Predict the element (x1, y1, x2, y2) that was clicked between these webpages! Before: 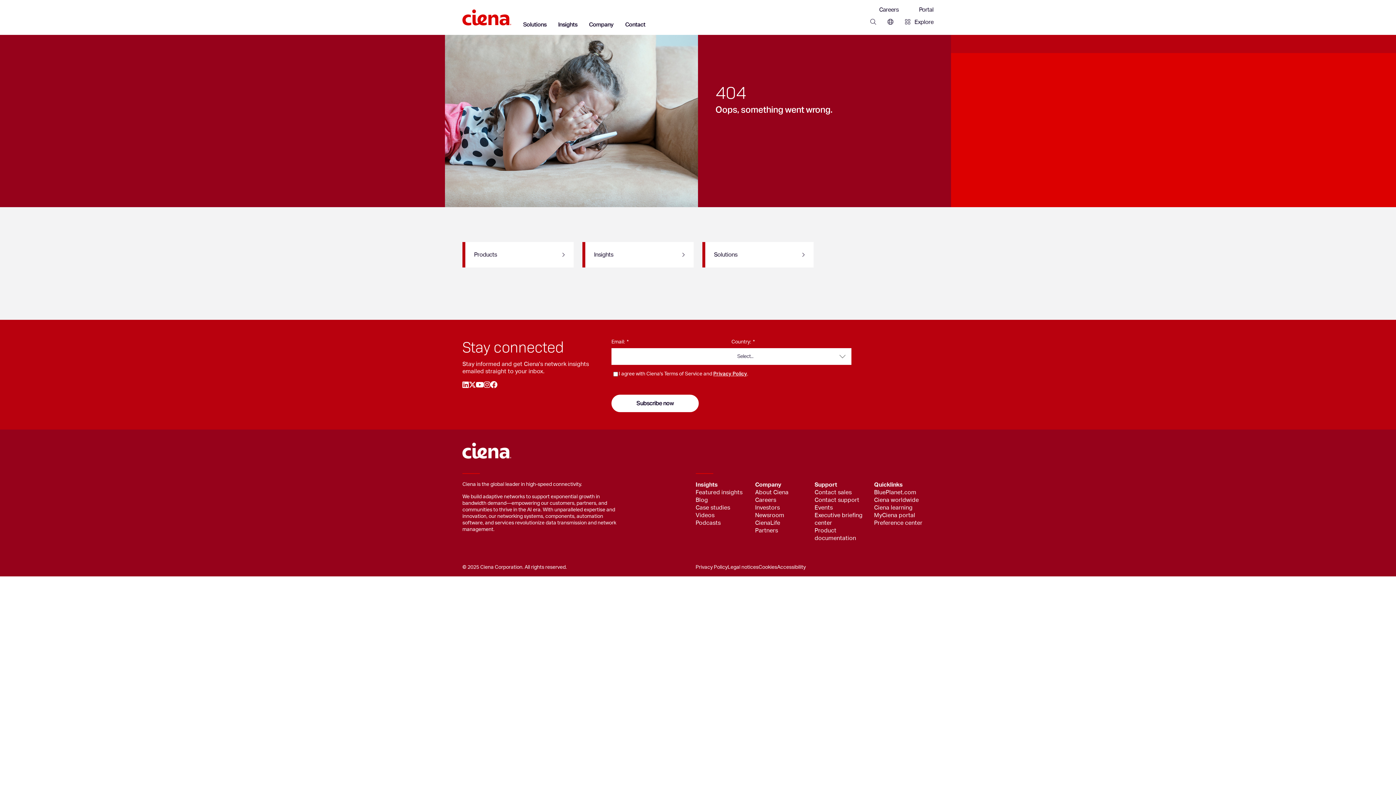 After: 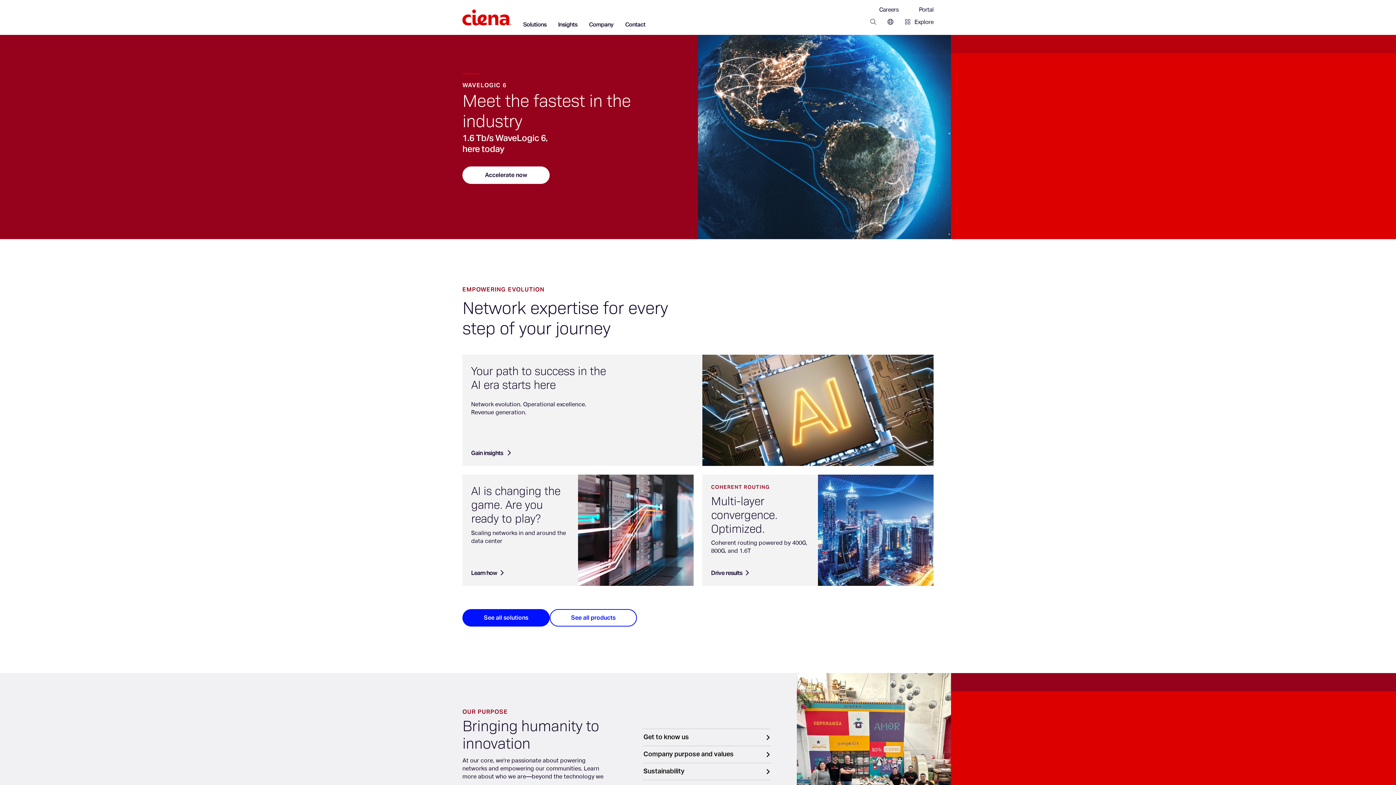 Action: bbox: (462, 433, 511, 460)